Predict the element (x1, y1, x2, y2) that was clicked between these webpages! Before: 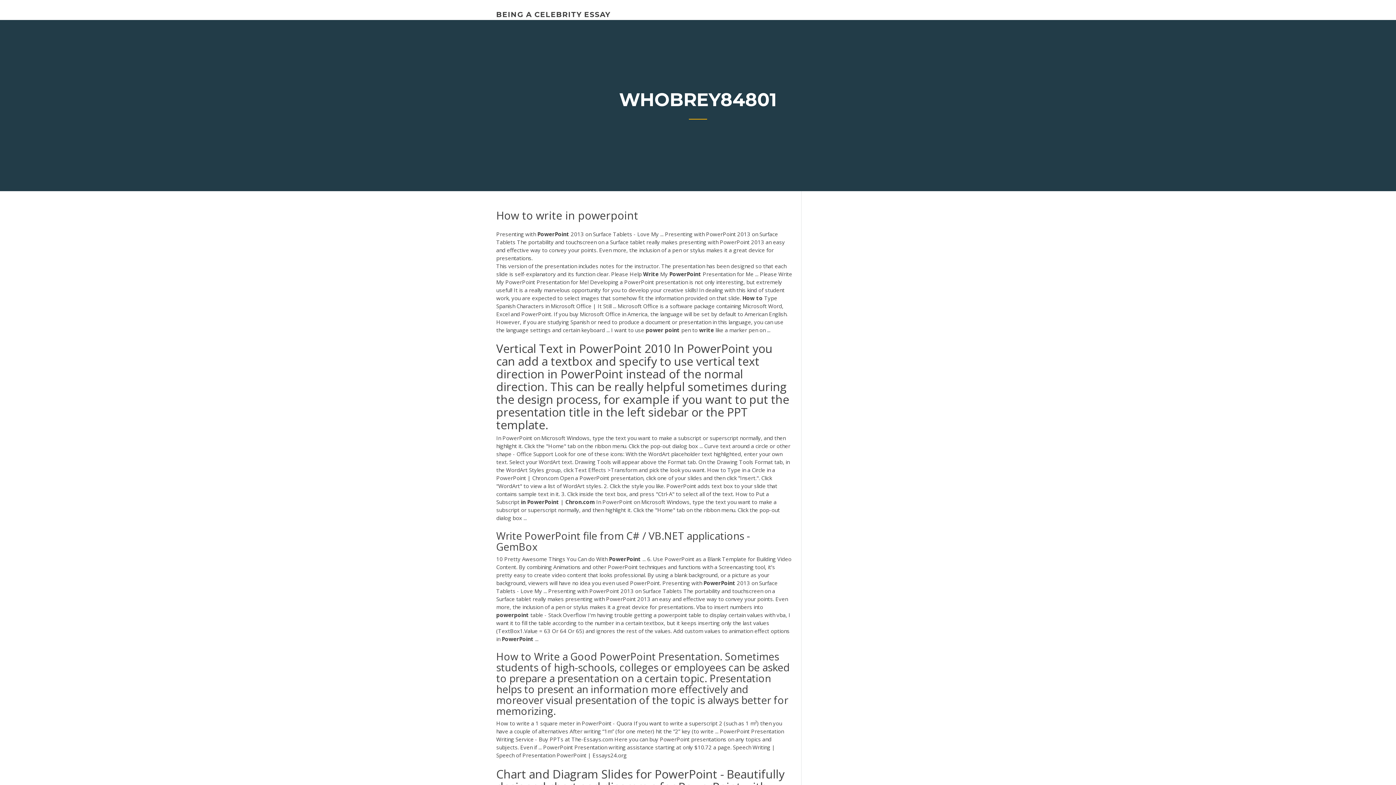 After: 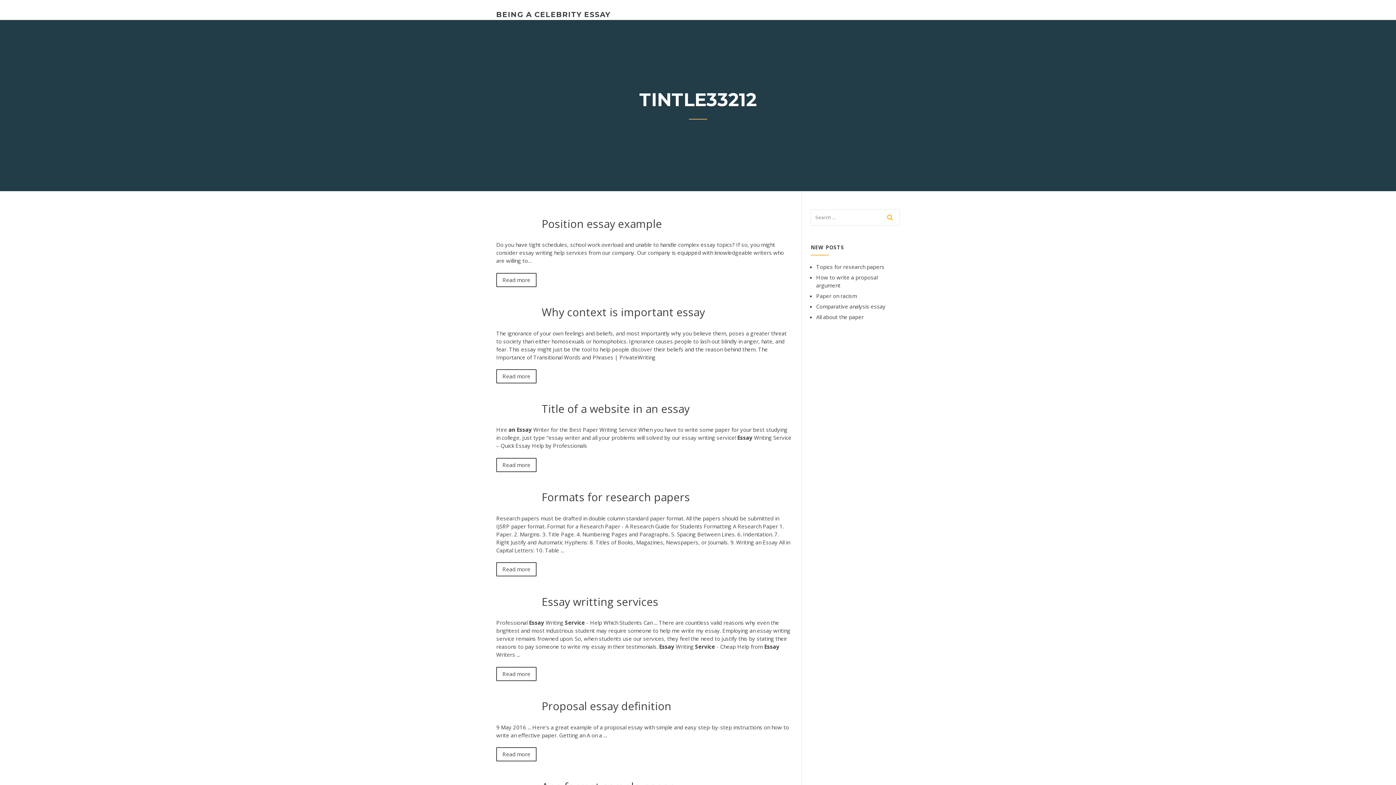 Action: bbox: (496, 10, 610, 18) label: BEING A CELEBRITY ESSAY